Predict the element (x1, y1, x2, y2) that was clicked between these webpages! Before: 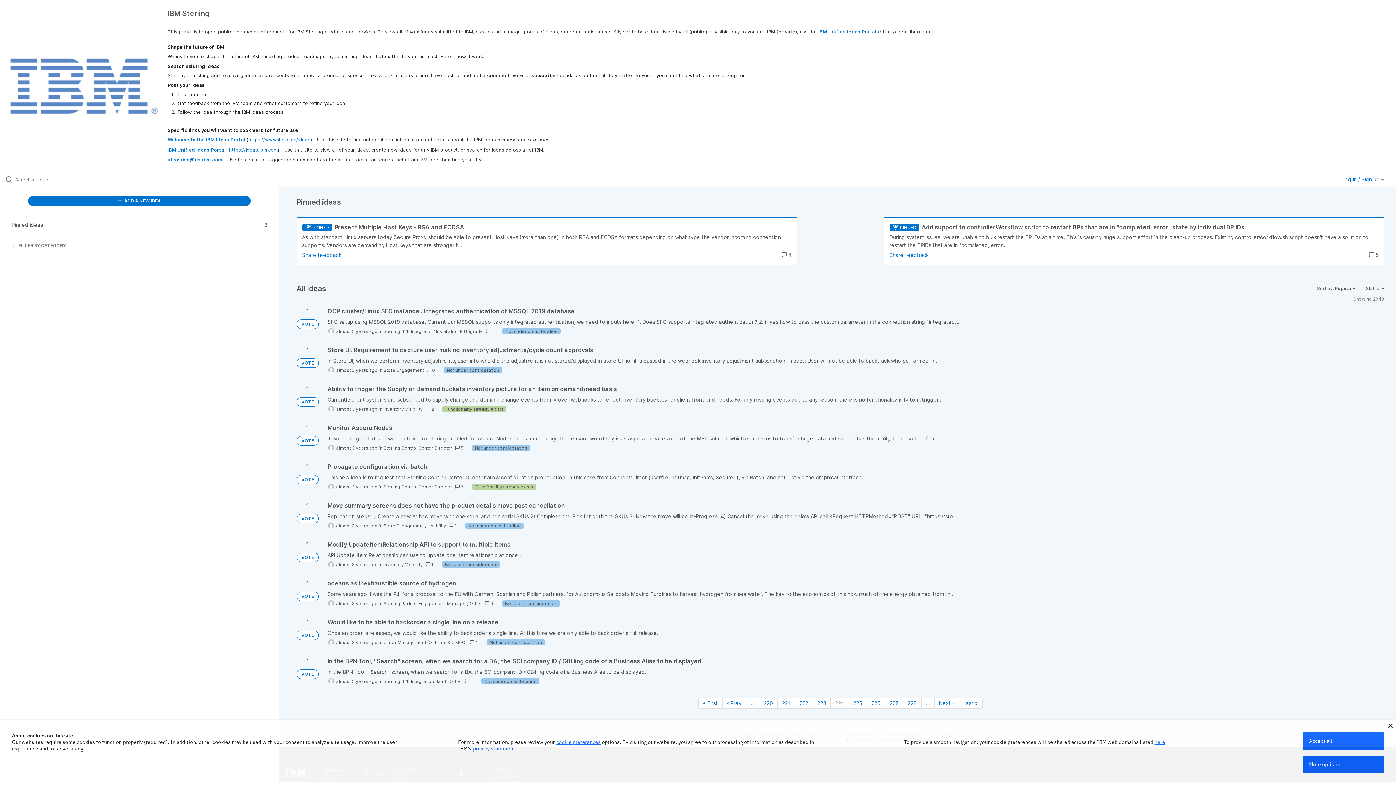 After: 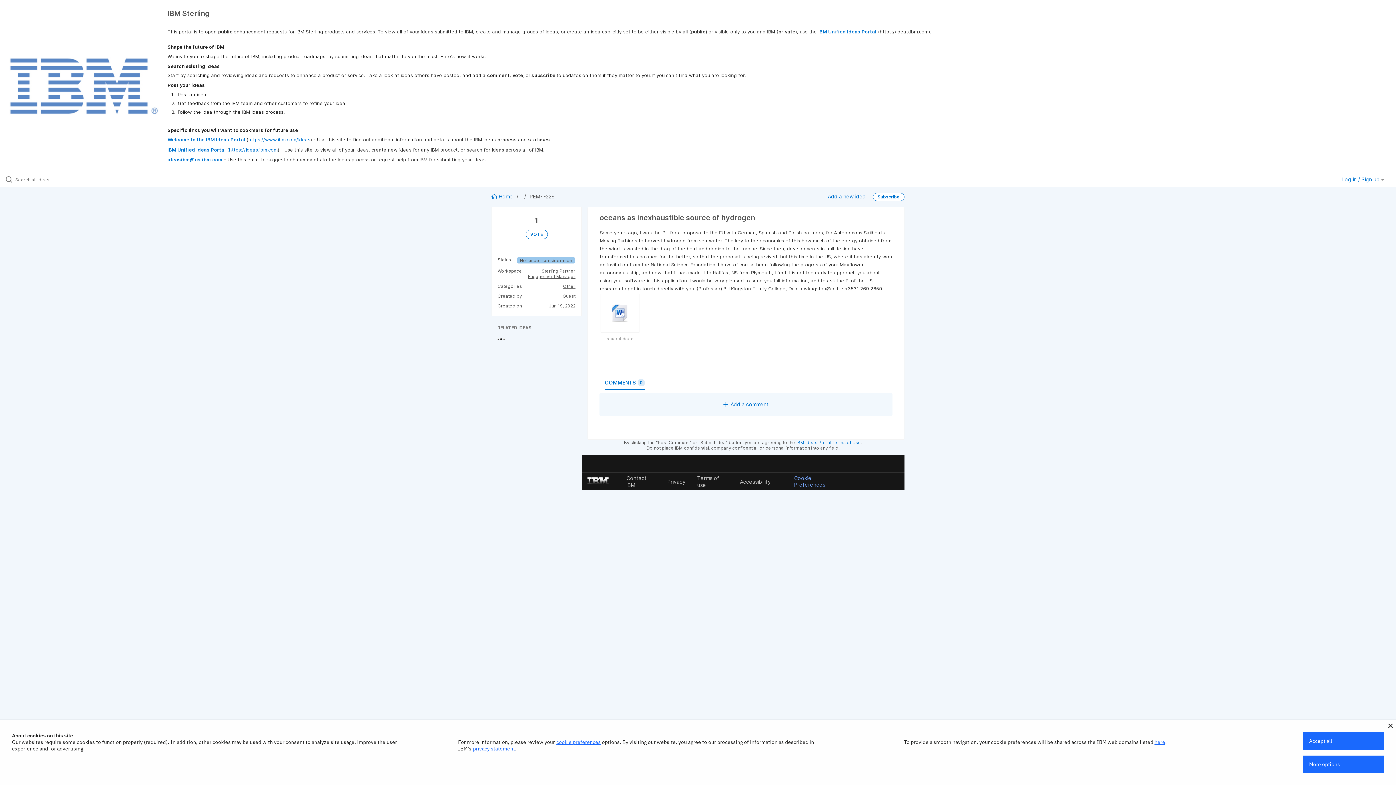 Action: bbox: (327, 580, 1384, 607)